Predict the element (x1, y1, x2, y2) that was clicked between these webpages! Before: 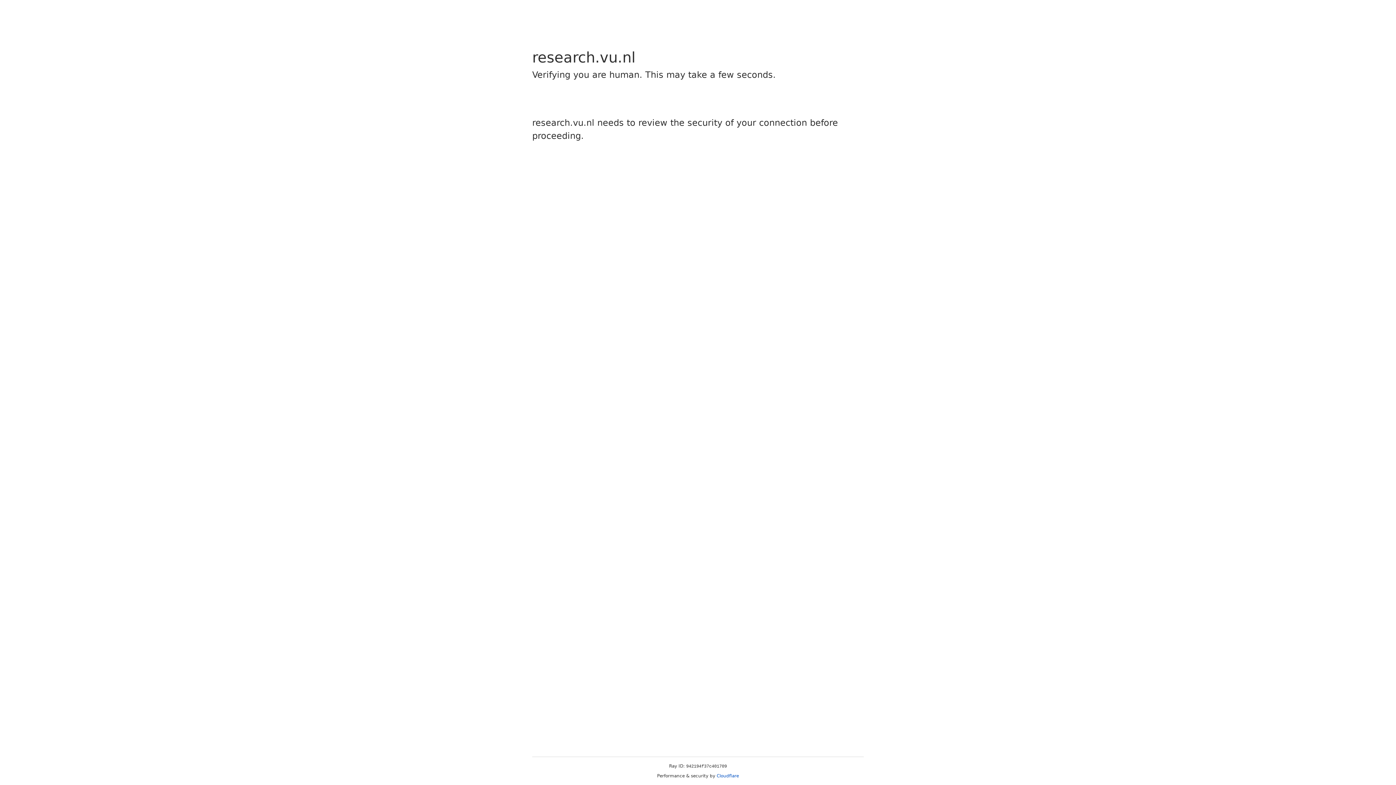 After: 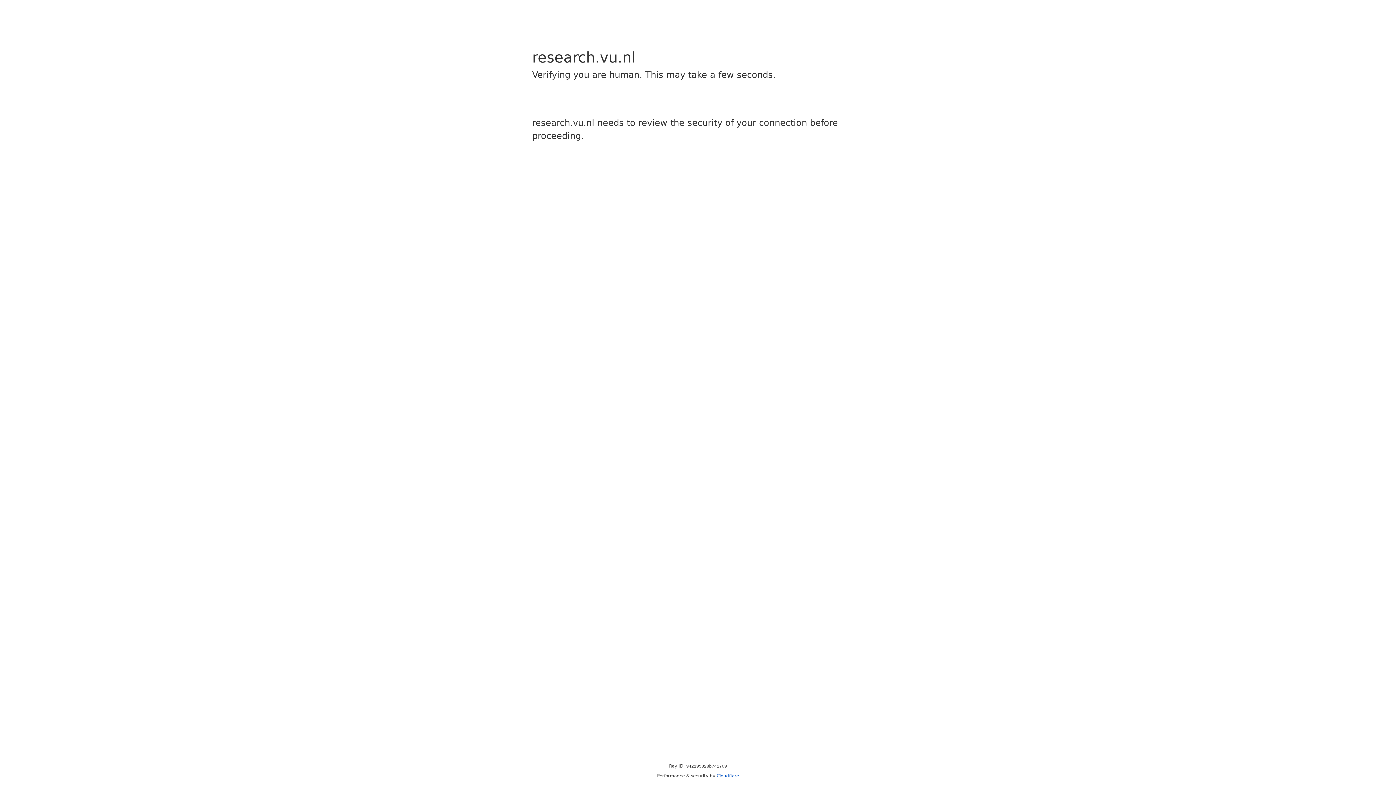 Action: bbox: (716, 773, 739, 778) label: Cloudflare